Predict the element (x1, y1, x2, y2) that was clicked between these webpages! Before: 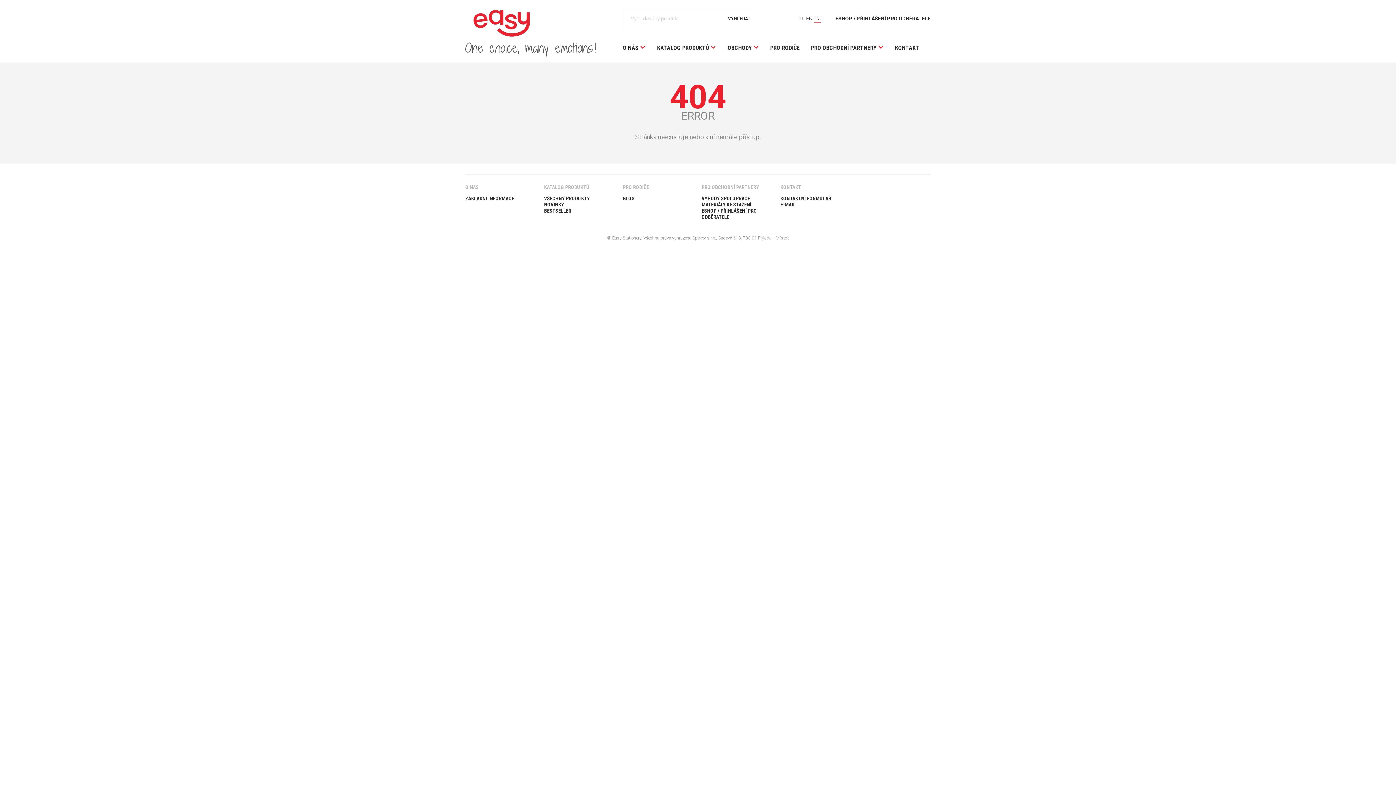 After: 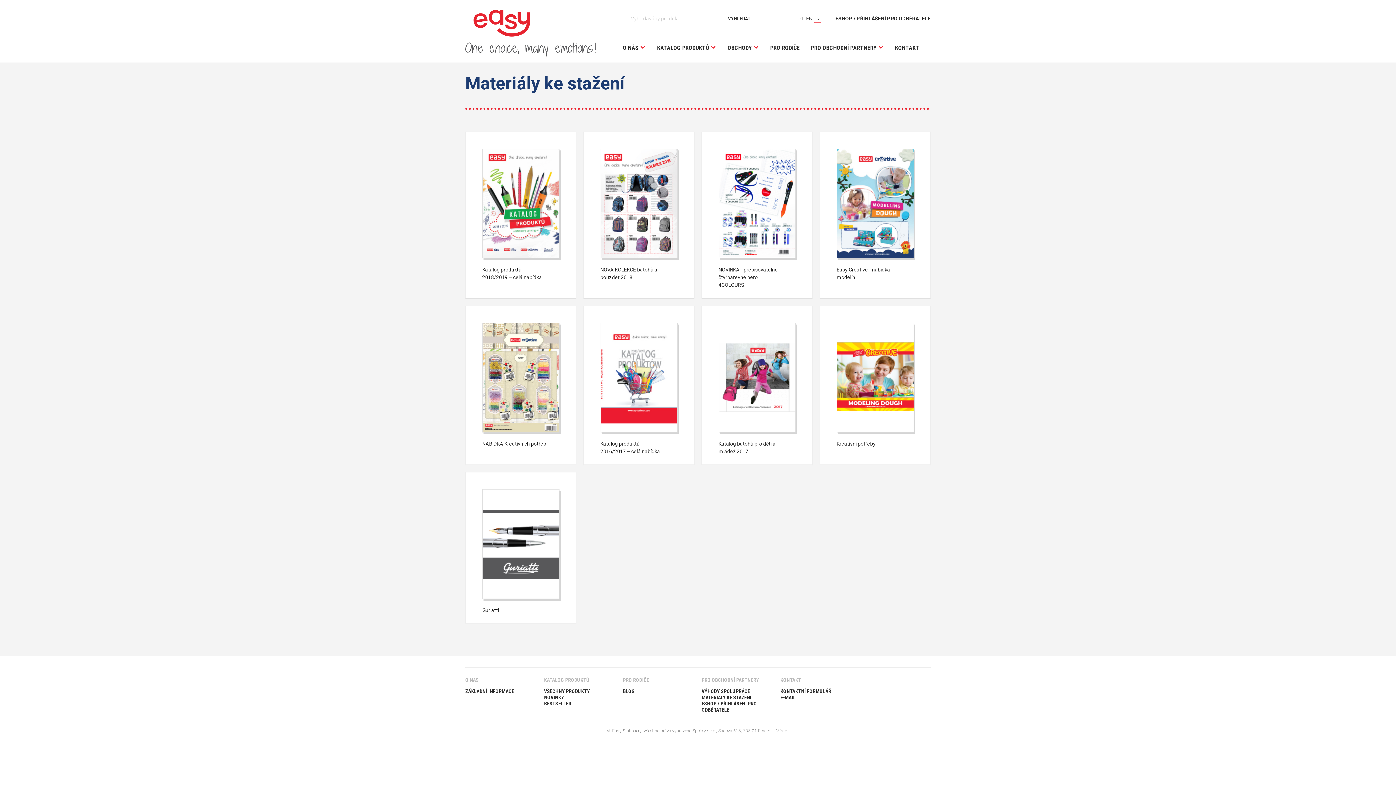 Action: bbox: (701, 201, 751, 208) label: MATERIÁLY KE STAŽENÍ